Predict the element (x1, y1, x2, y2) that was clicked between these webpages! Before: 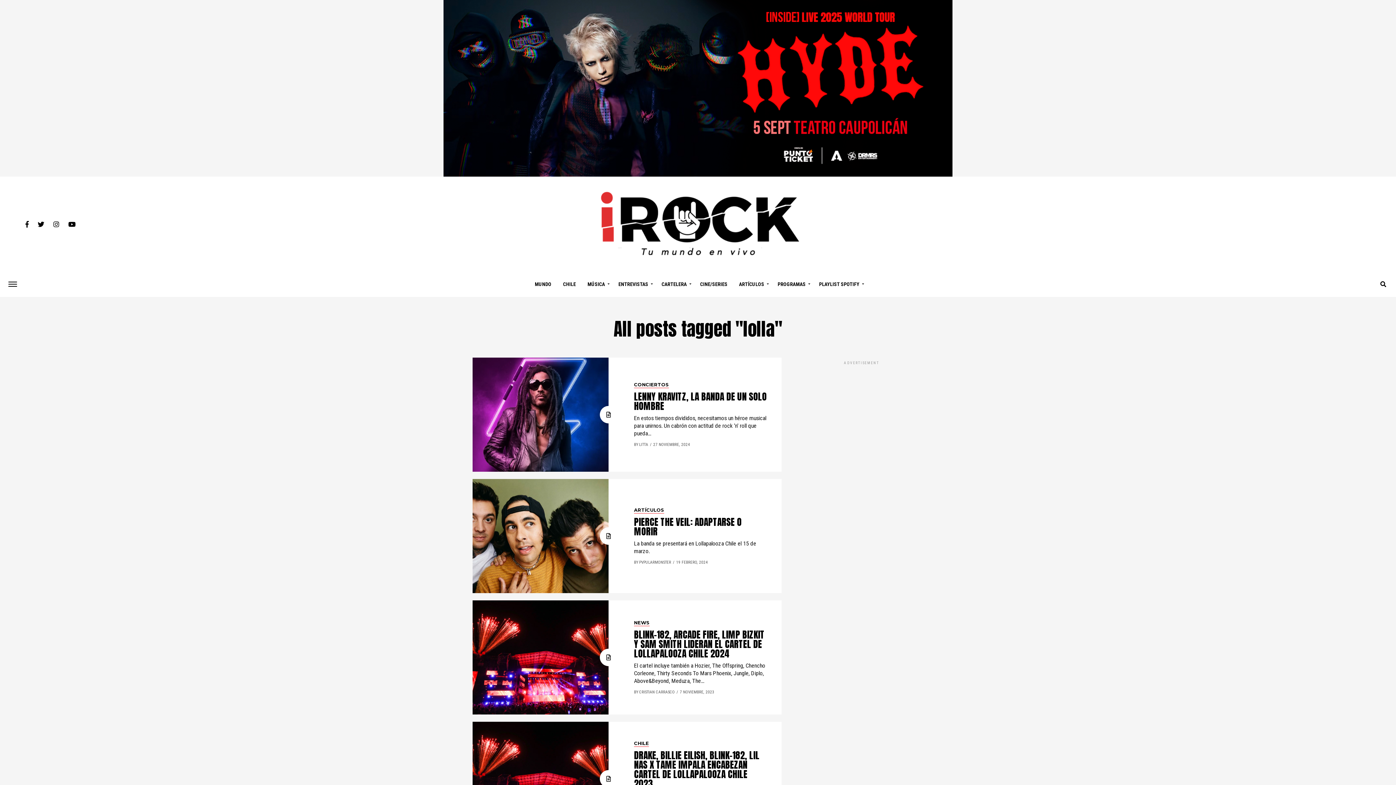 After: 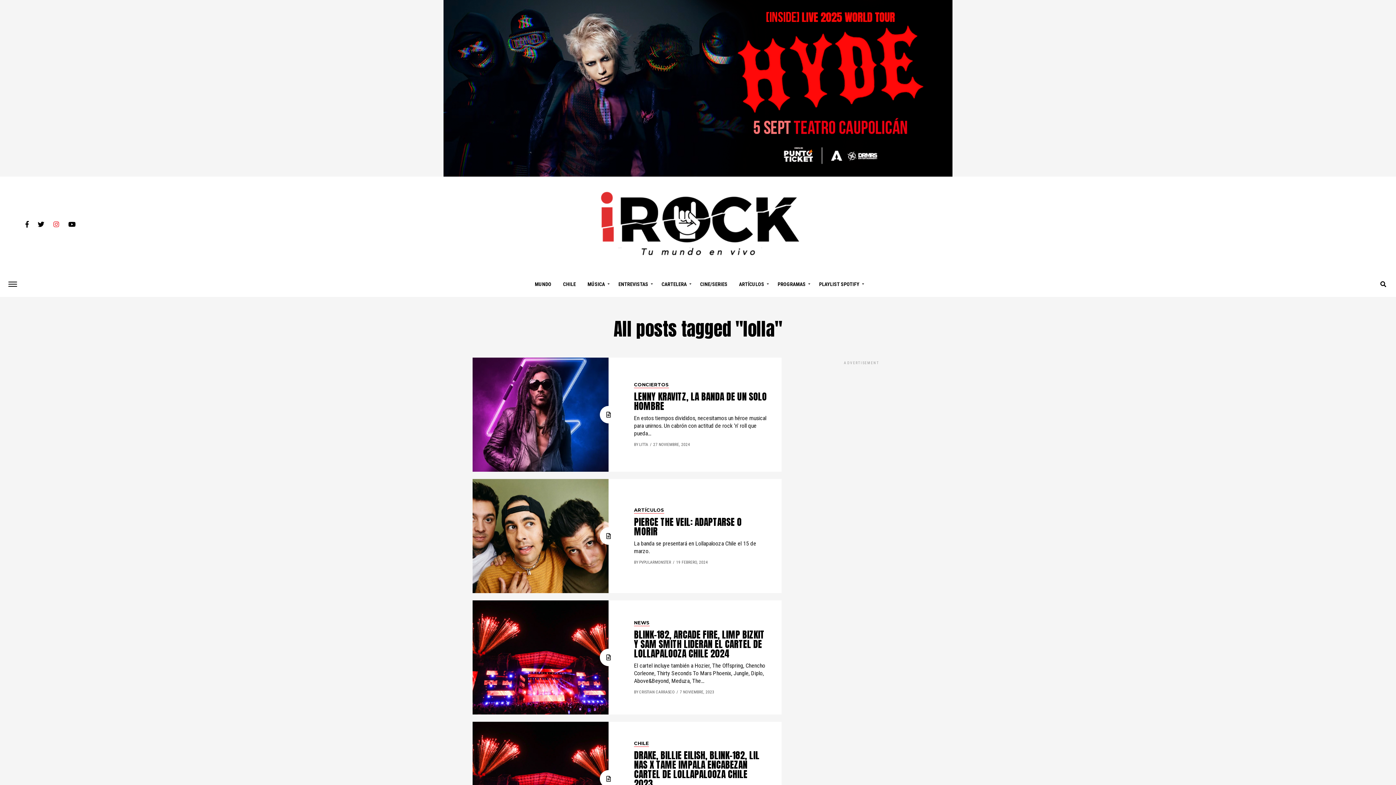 Action: bbox: (53, 220, 59, 227)